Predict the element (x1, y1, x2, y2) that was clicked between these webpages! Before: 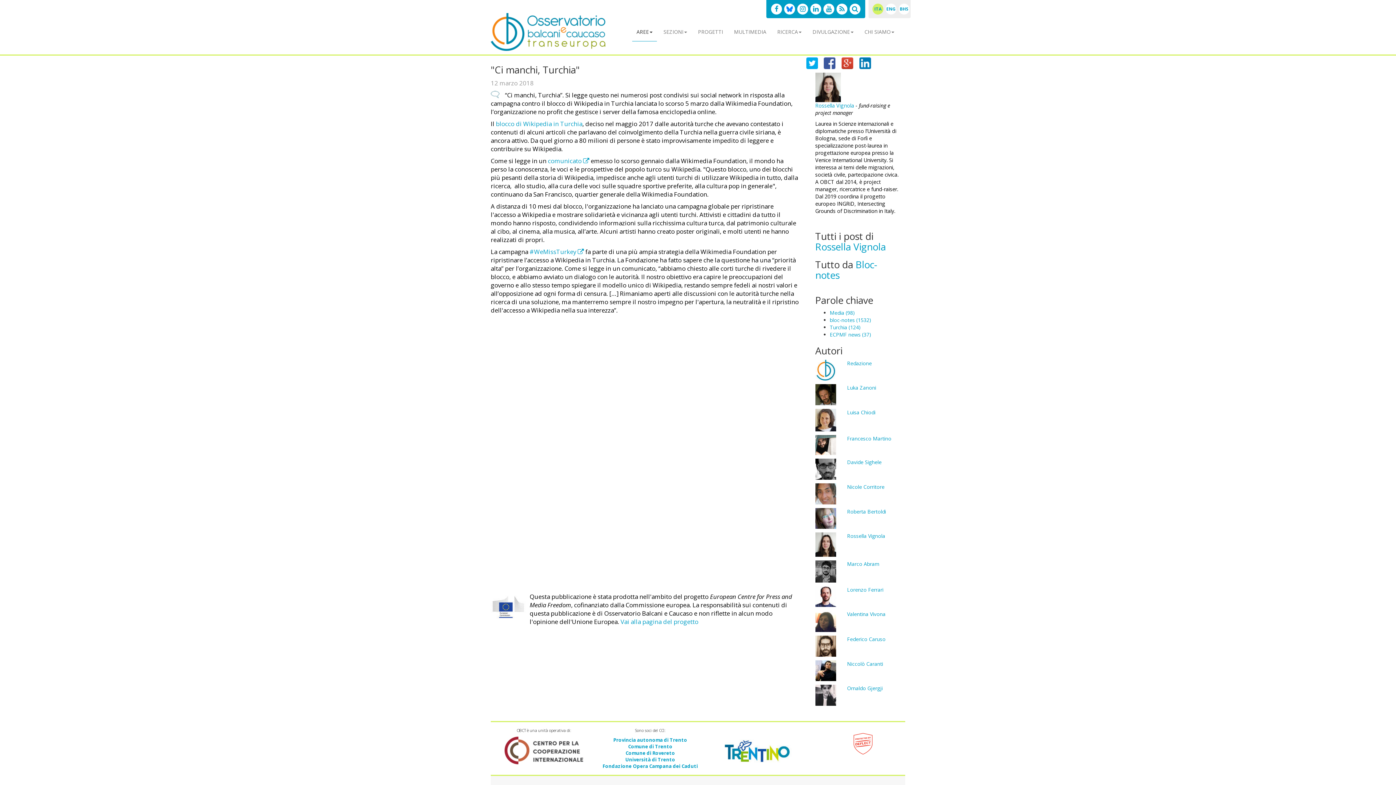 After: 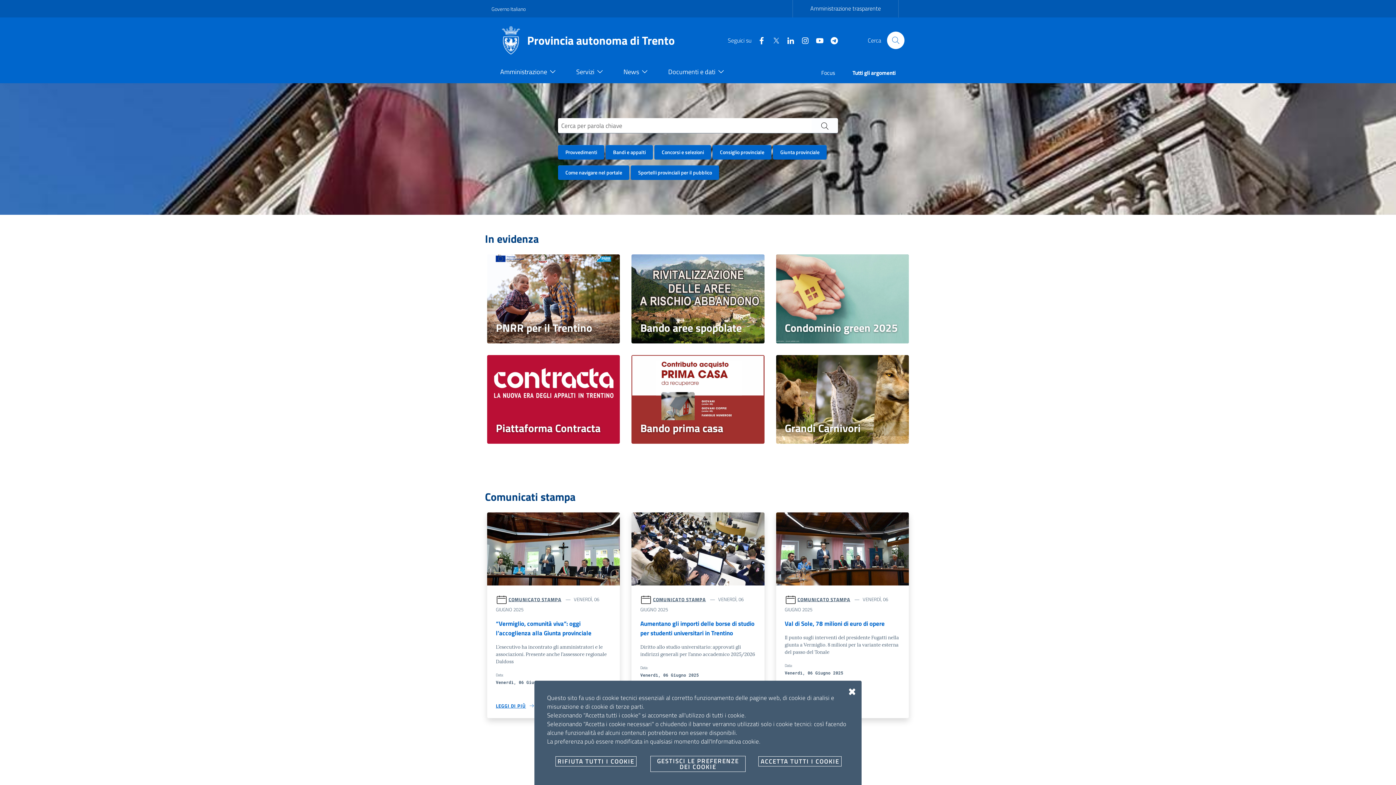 Action: bbox: (613, 737, 687, 743) label: Provincia autonoma di Trento